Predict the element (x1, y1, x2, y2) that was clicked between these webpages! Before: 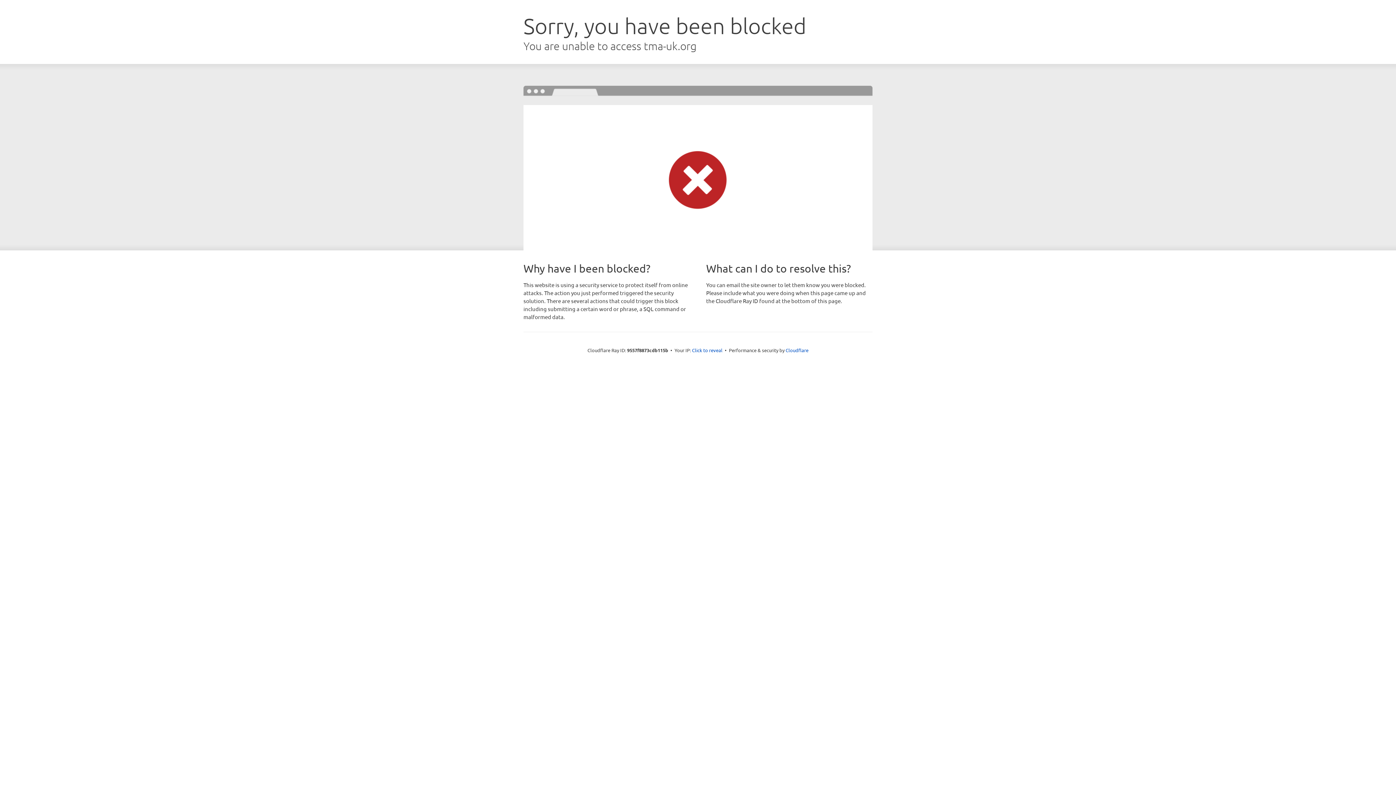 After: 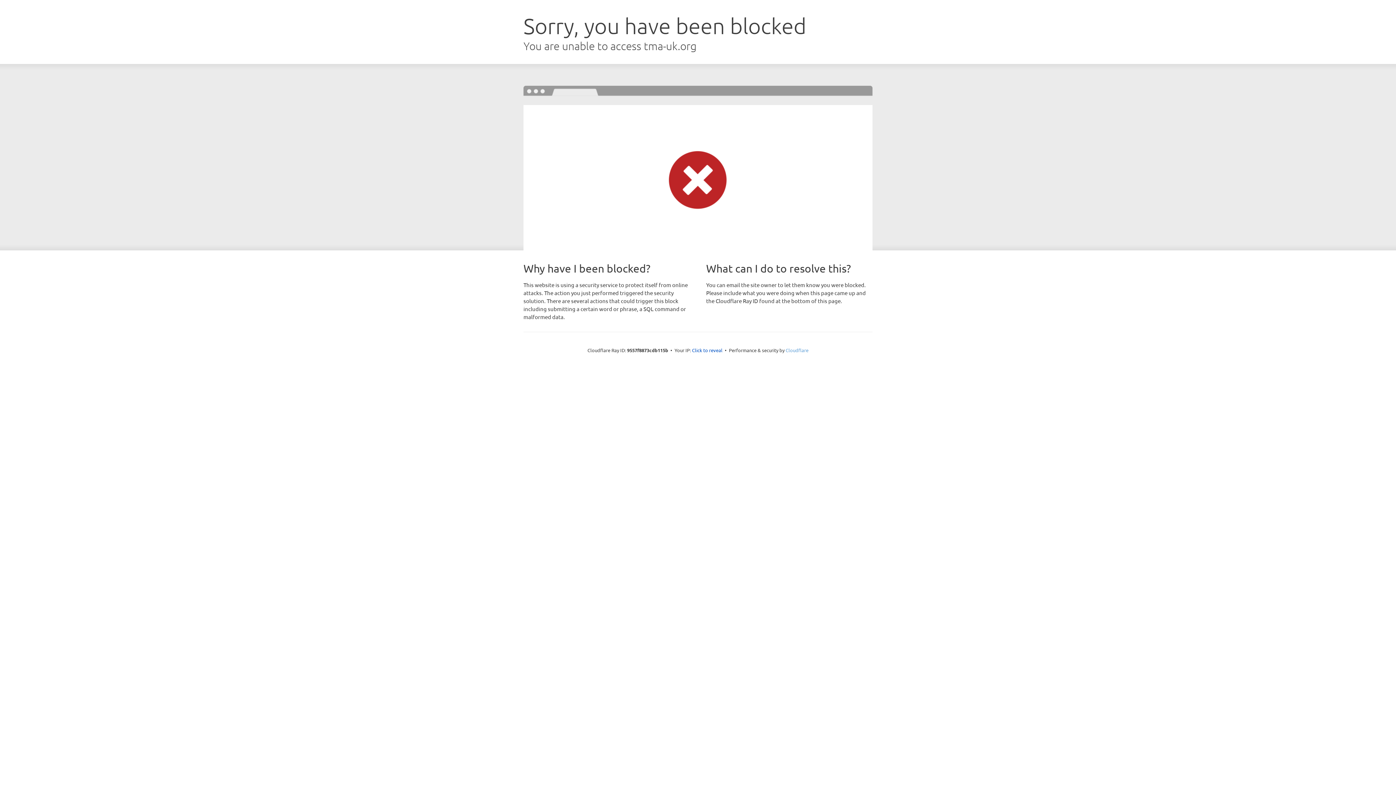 Action: label: Cloudflare bbox: (785, 347, 808, 353)